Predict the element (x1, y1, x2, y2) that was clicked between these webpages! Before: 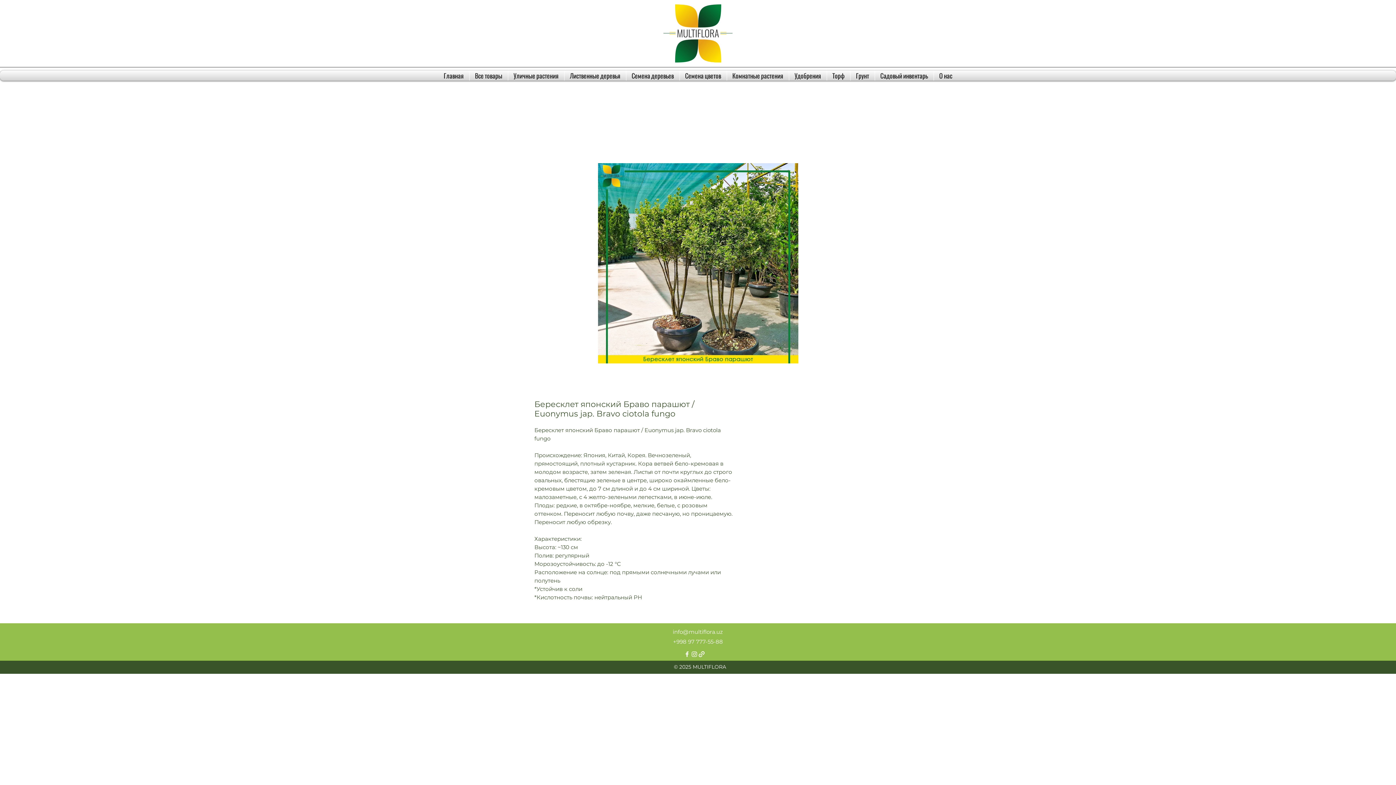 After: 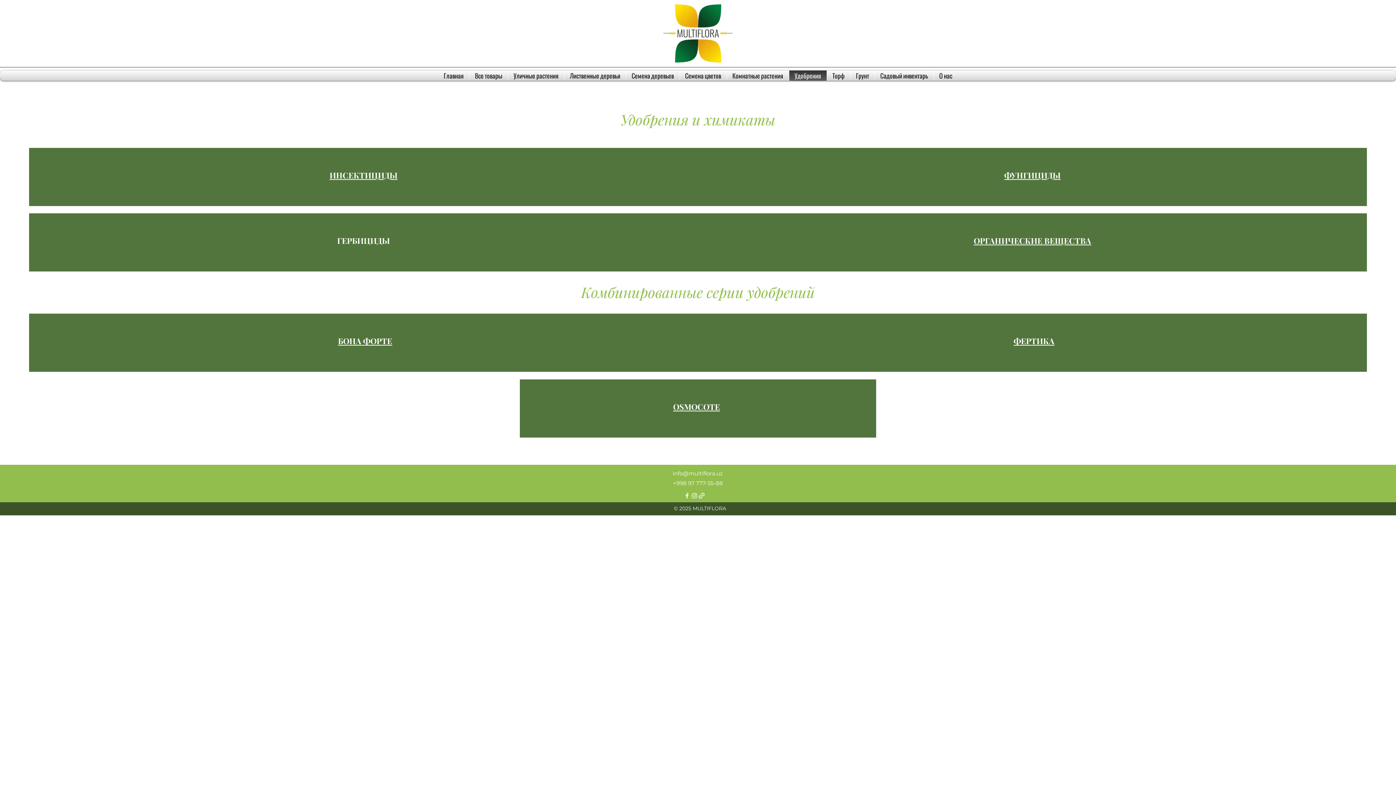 Action: label: Удобрения bbox: (791, 70, 824, 80)